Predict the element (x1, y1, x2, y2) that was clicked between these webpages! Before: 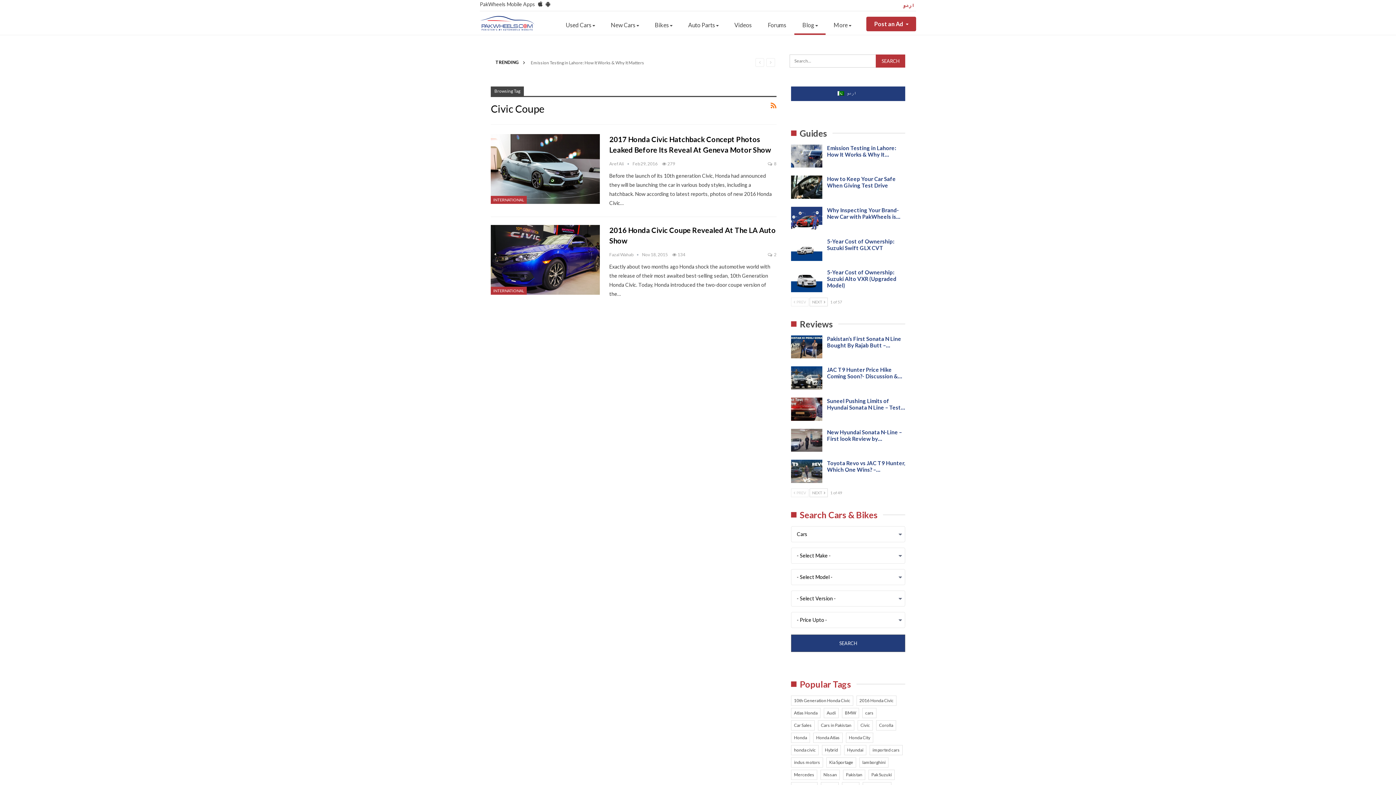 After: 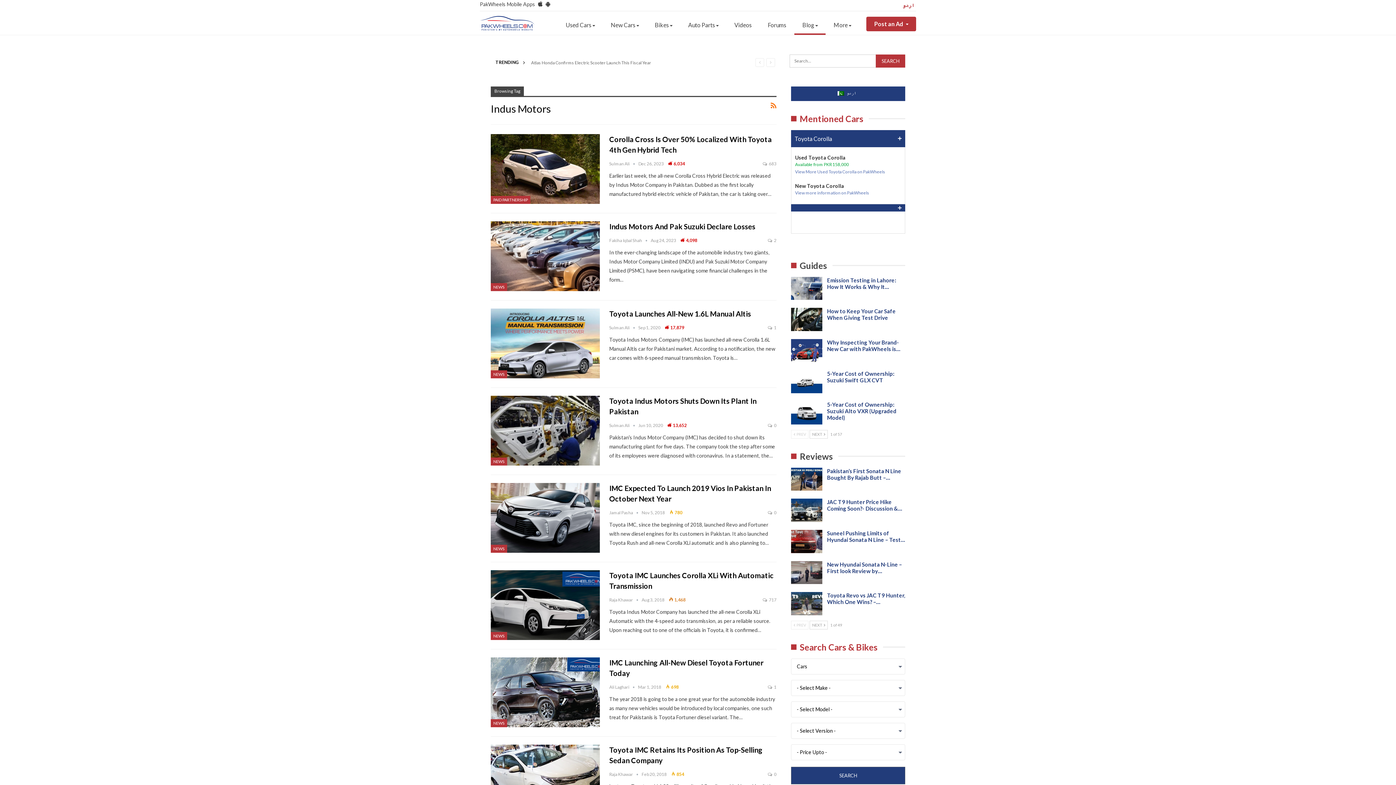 Action: bbox: (791, 757, 823, 767) label: indus motors (77 items)